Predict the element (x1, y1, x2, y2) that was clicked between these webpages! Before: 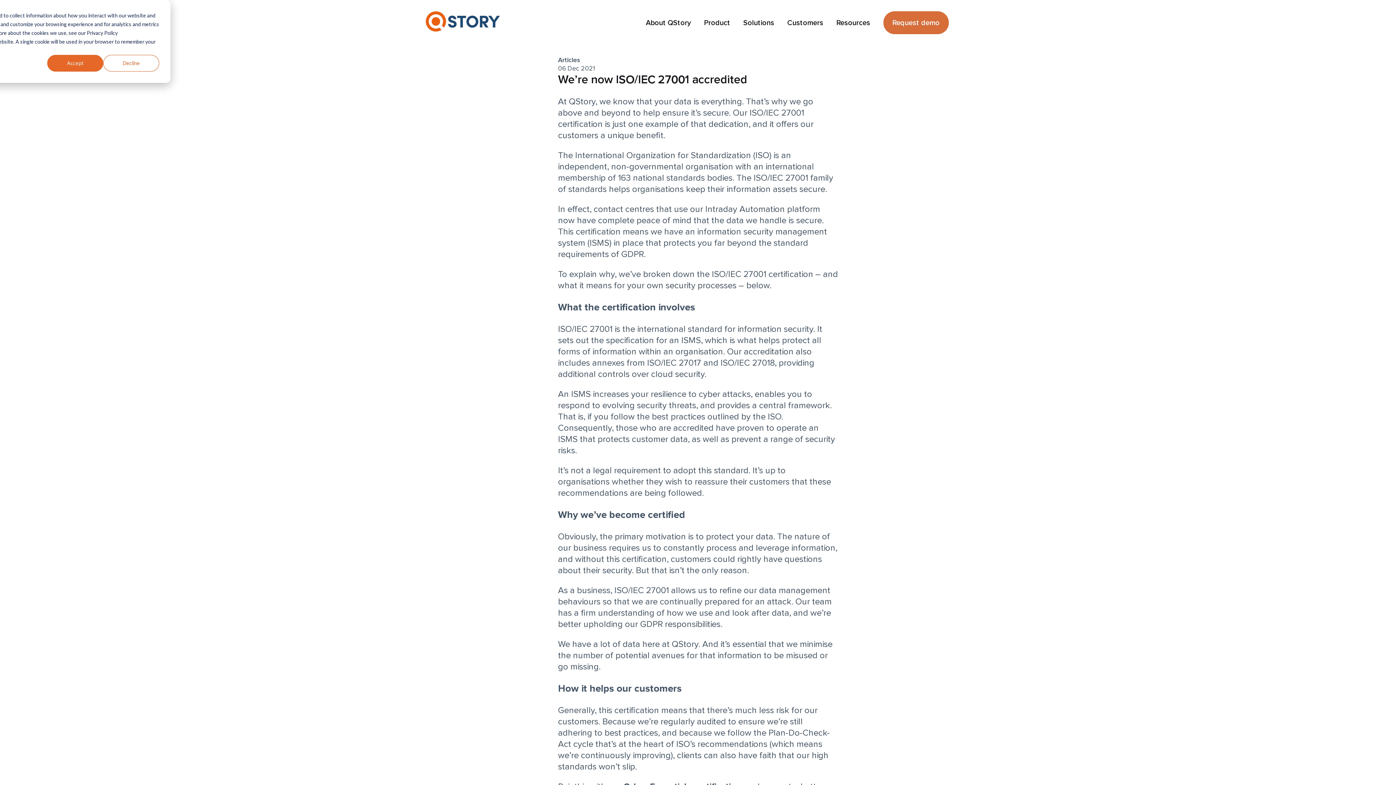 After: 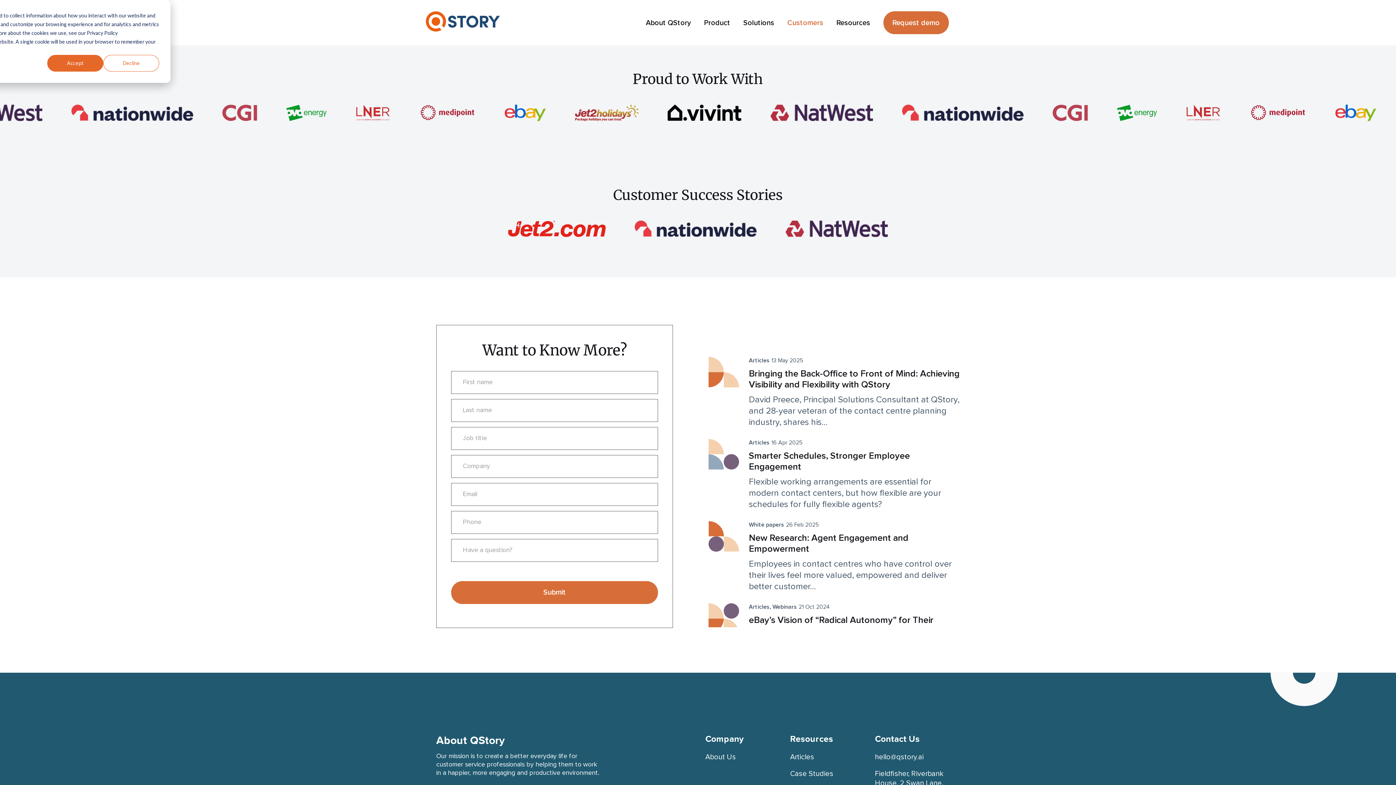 Action: bbox: (787, 17, 823, 28) label: Customers